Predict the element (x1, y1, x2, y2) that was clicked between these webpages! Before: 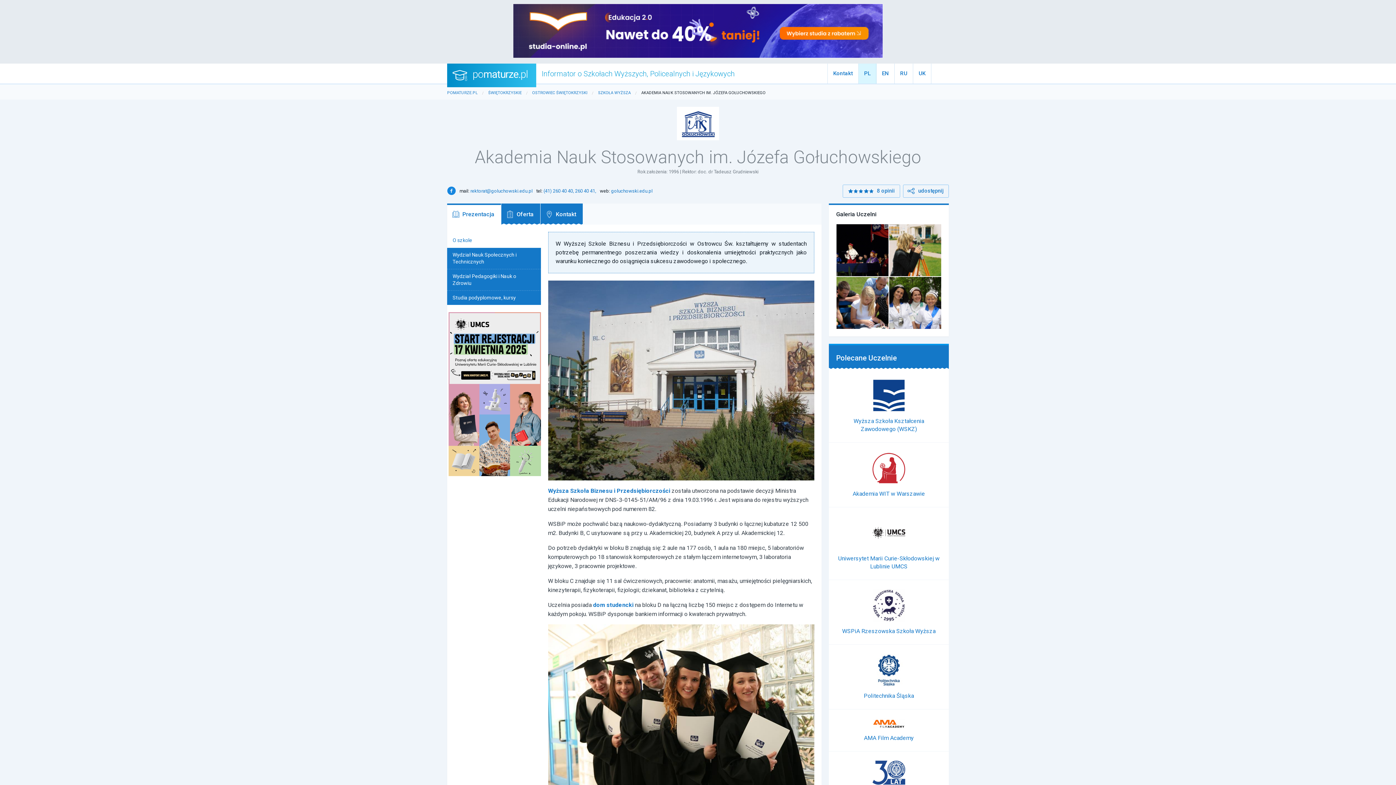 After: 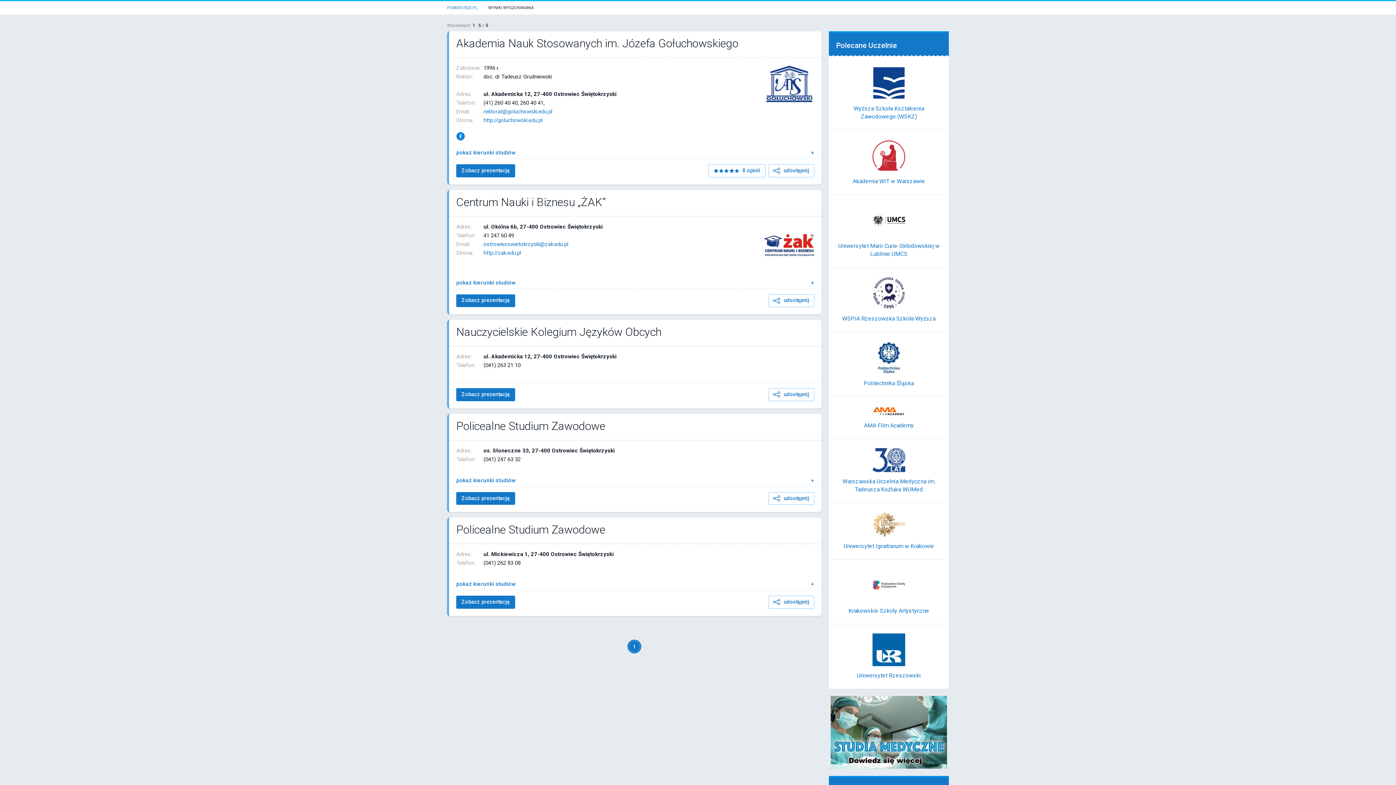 Action: label: OSTROWIEC ŚWIĘTOKRZYSKI bbox: (532, 90, 587, 95)